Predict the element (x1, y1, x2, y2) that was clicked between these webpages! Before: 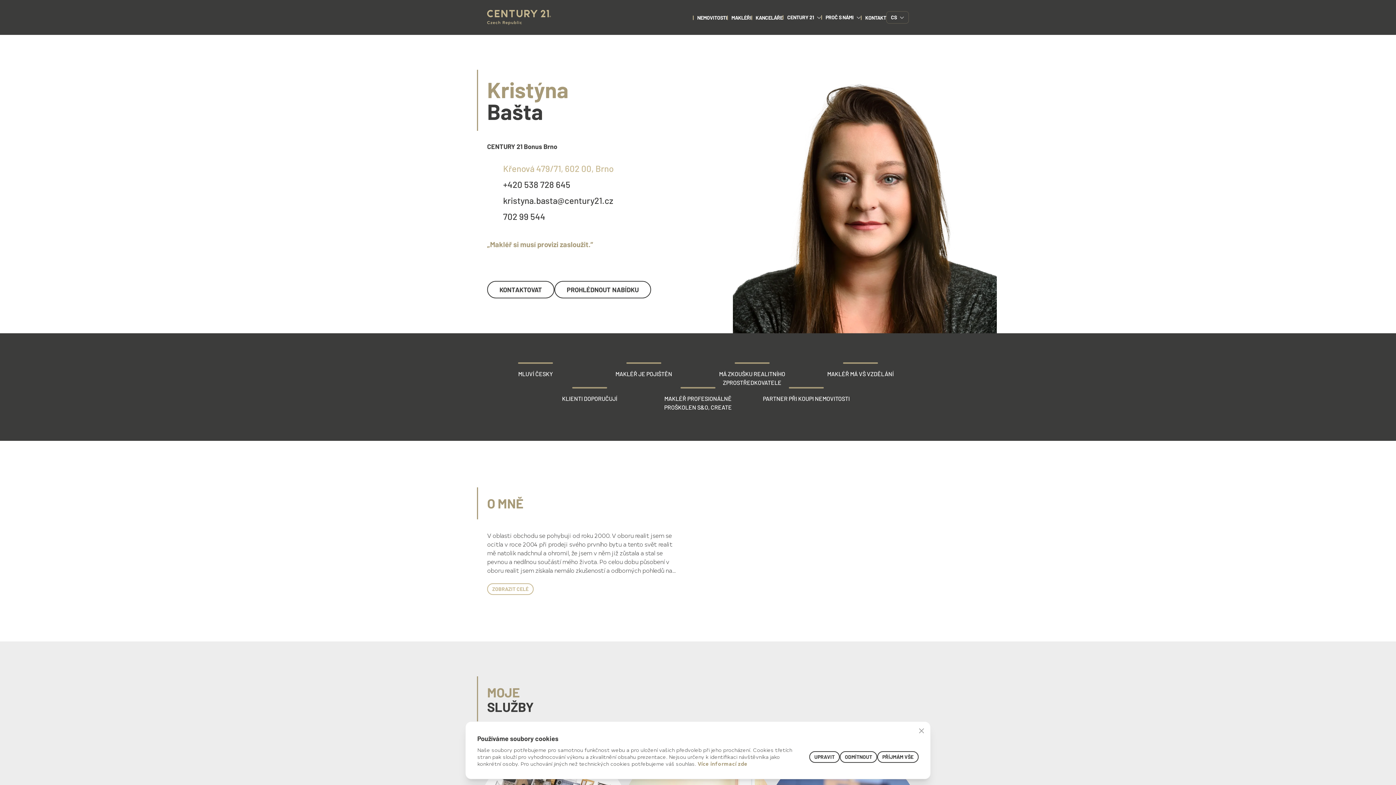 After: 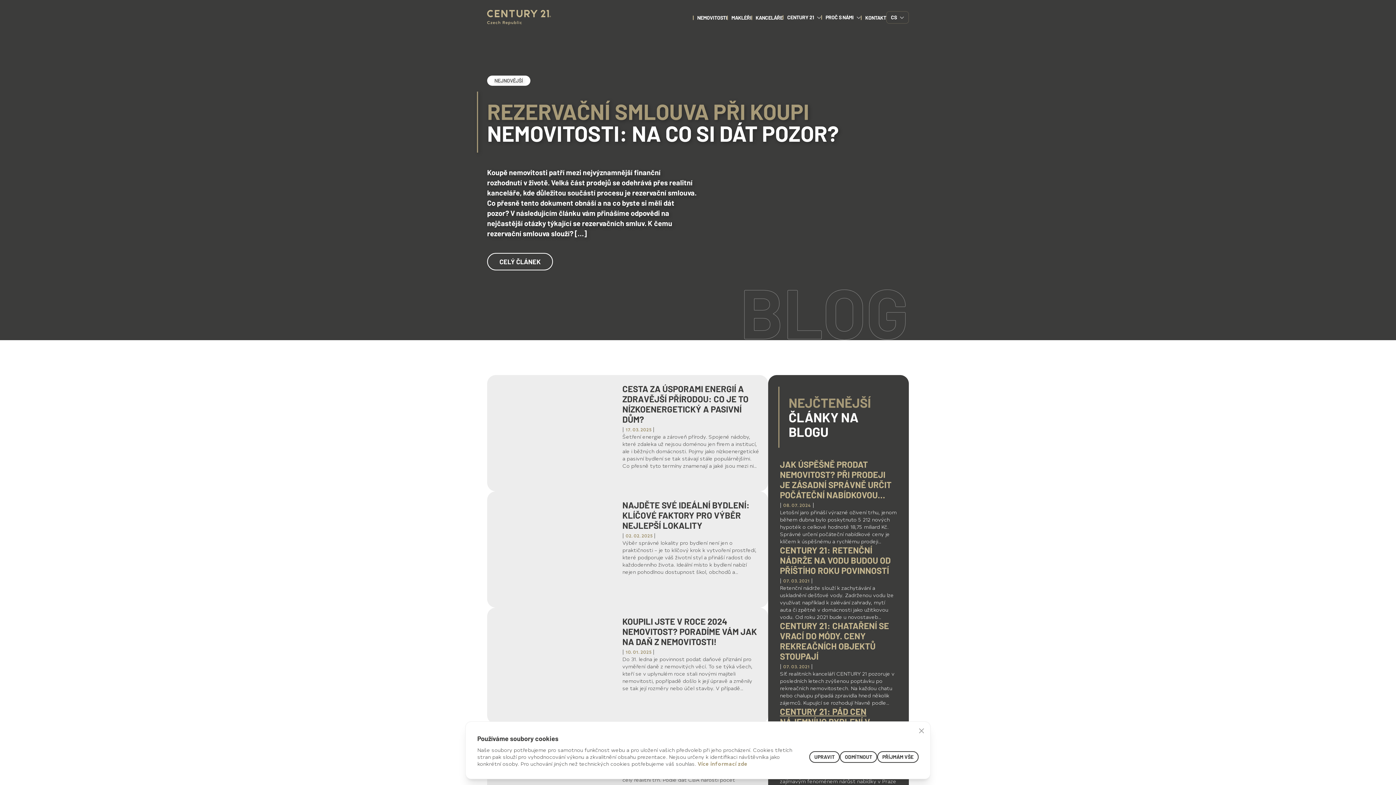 Action: bbox: (807, 732, 818, 739) label: Blog